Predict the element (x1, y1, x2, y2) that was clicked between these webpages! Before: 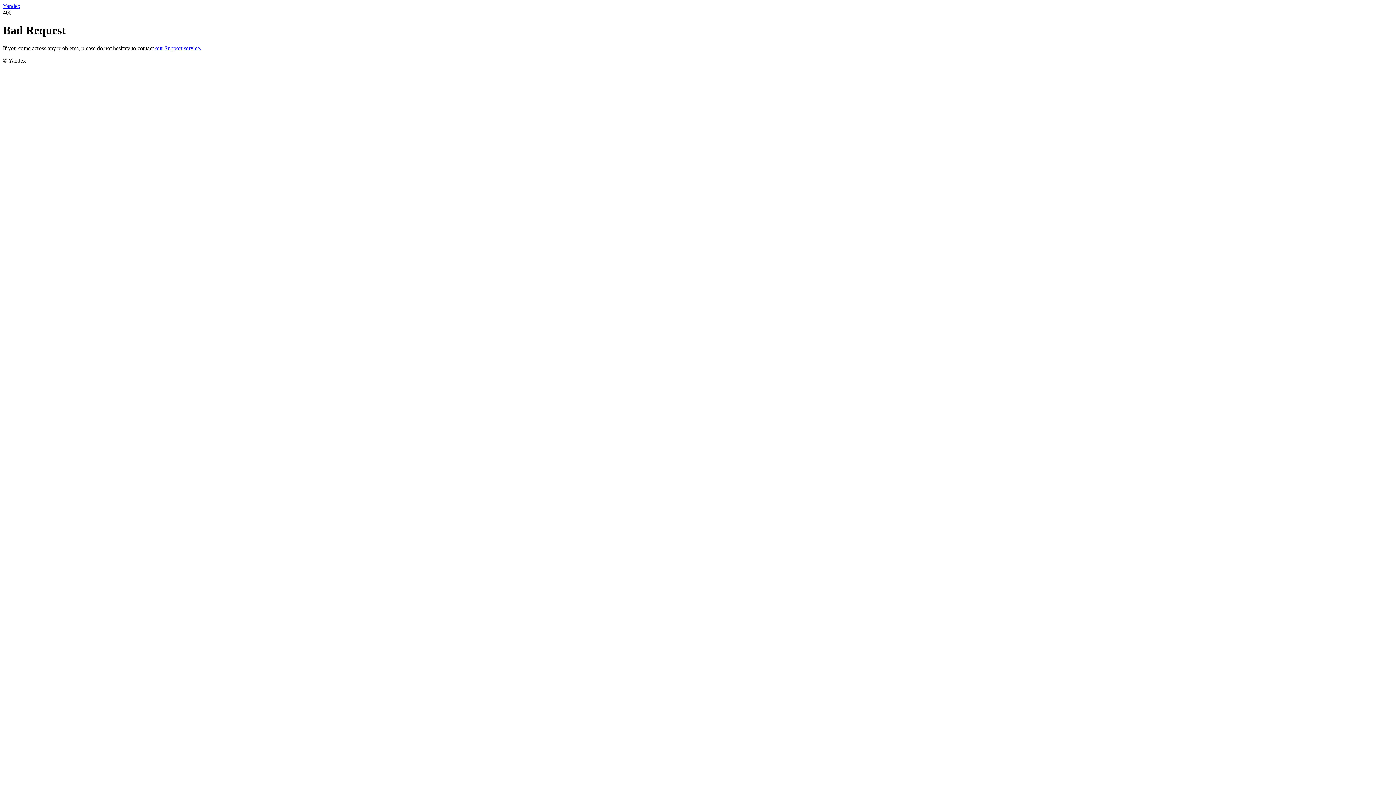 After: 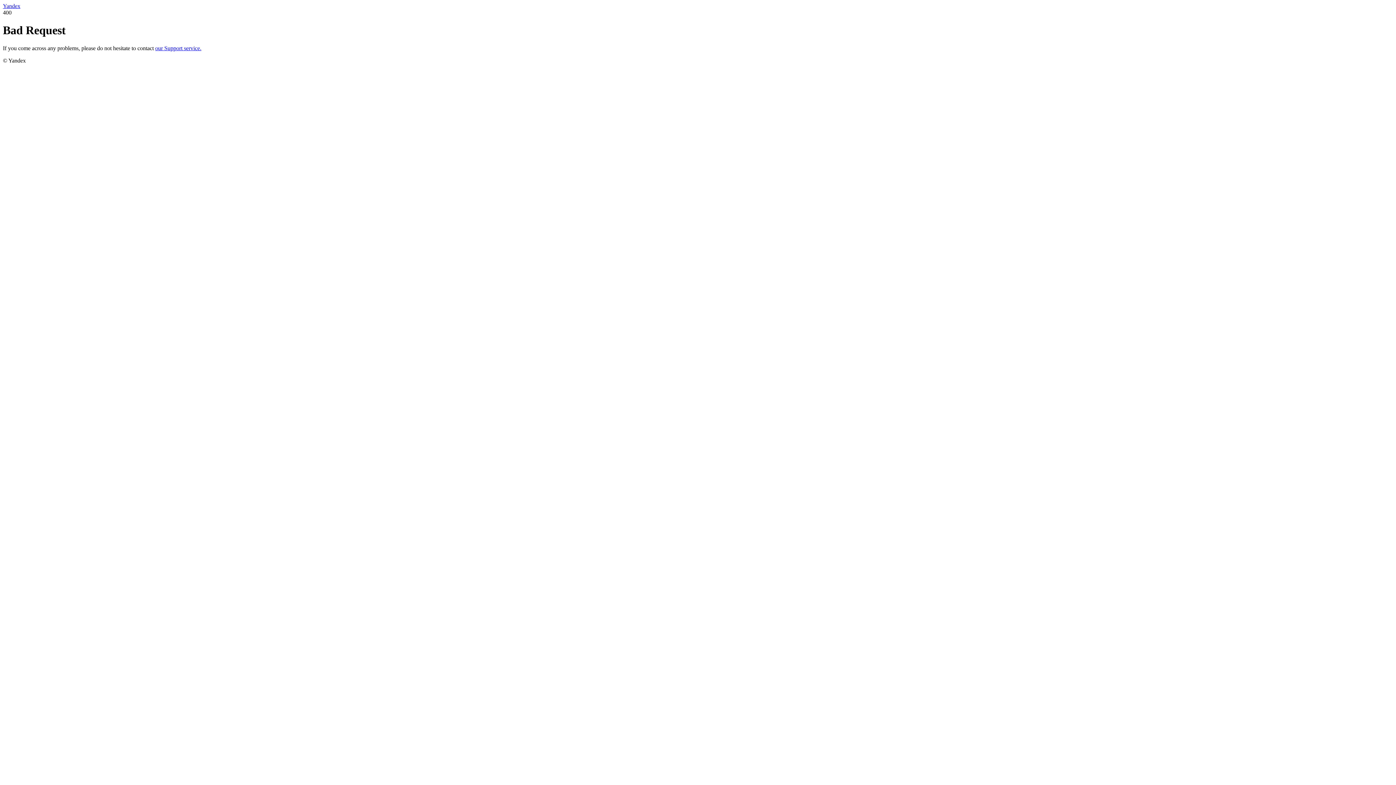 Action: bbox: (2, 2, 20, 9) label: Yandex